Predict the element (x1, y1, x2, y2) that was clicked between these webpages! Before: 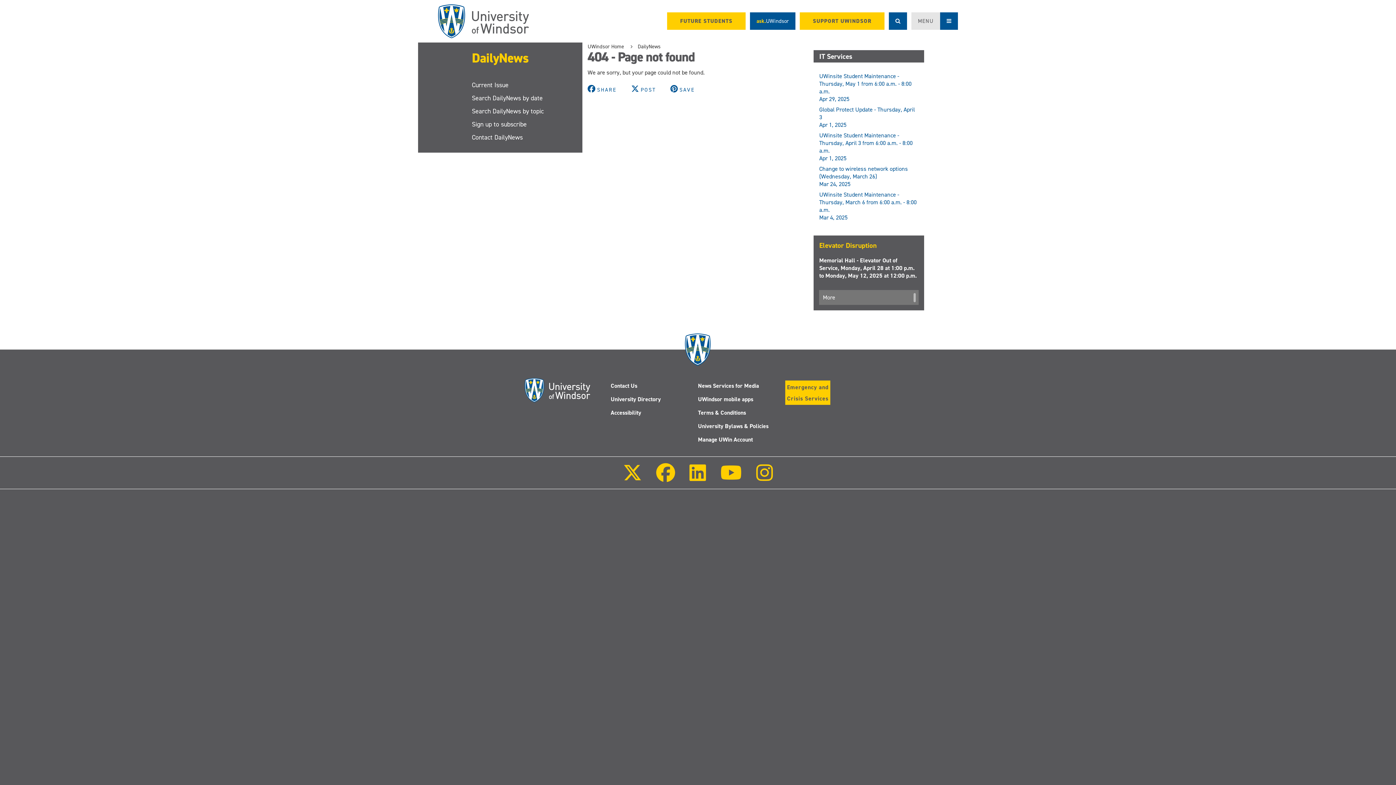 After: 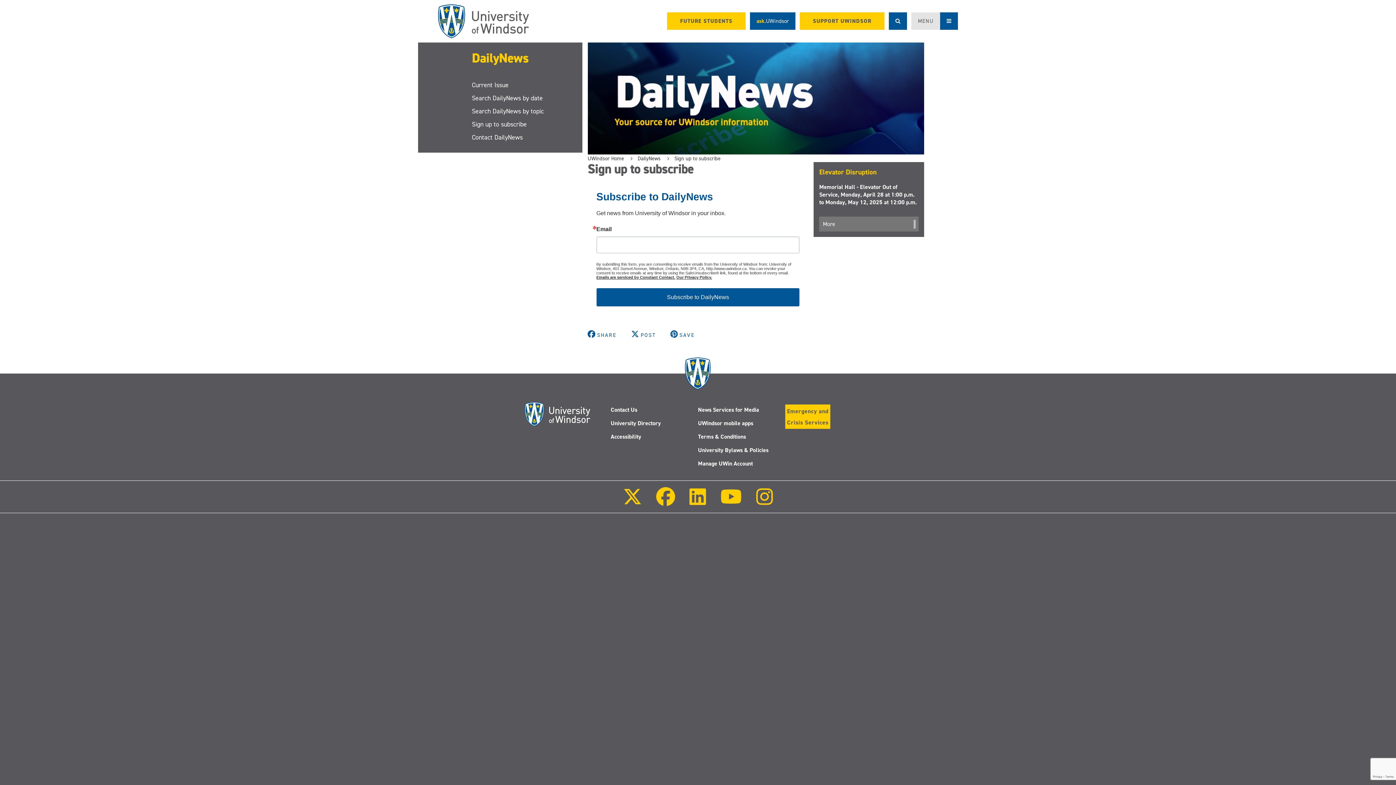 Action: bbox: (472, 117, 582, 130) label: Sign up to subscribe